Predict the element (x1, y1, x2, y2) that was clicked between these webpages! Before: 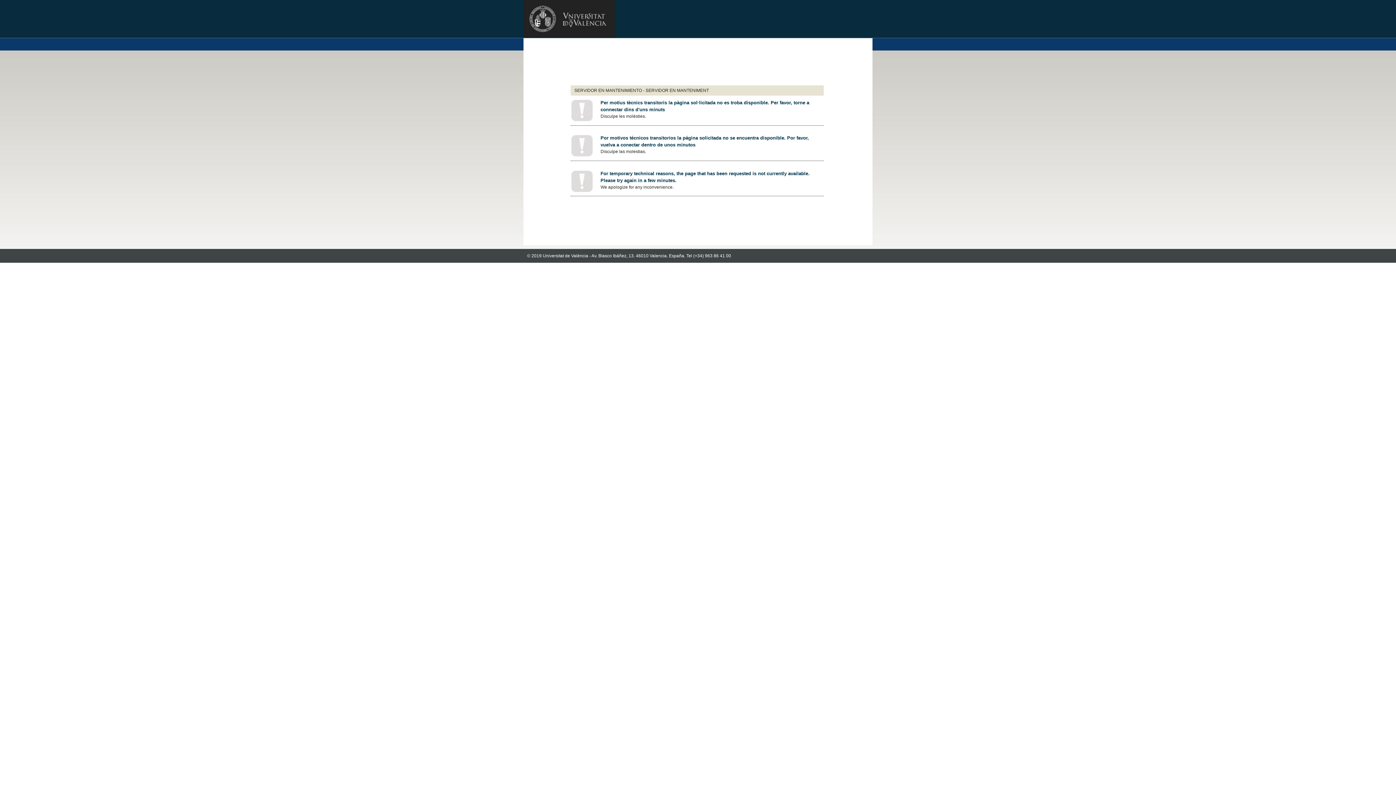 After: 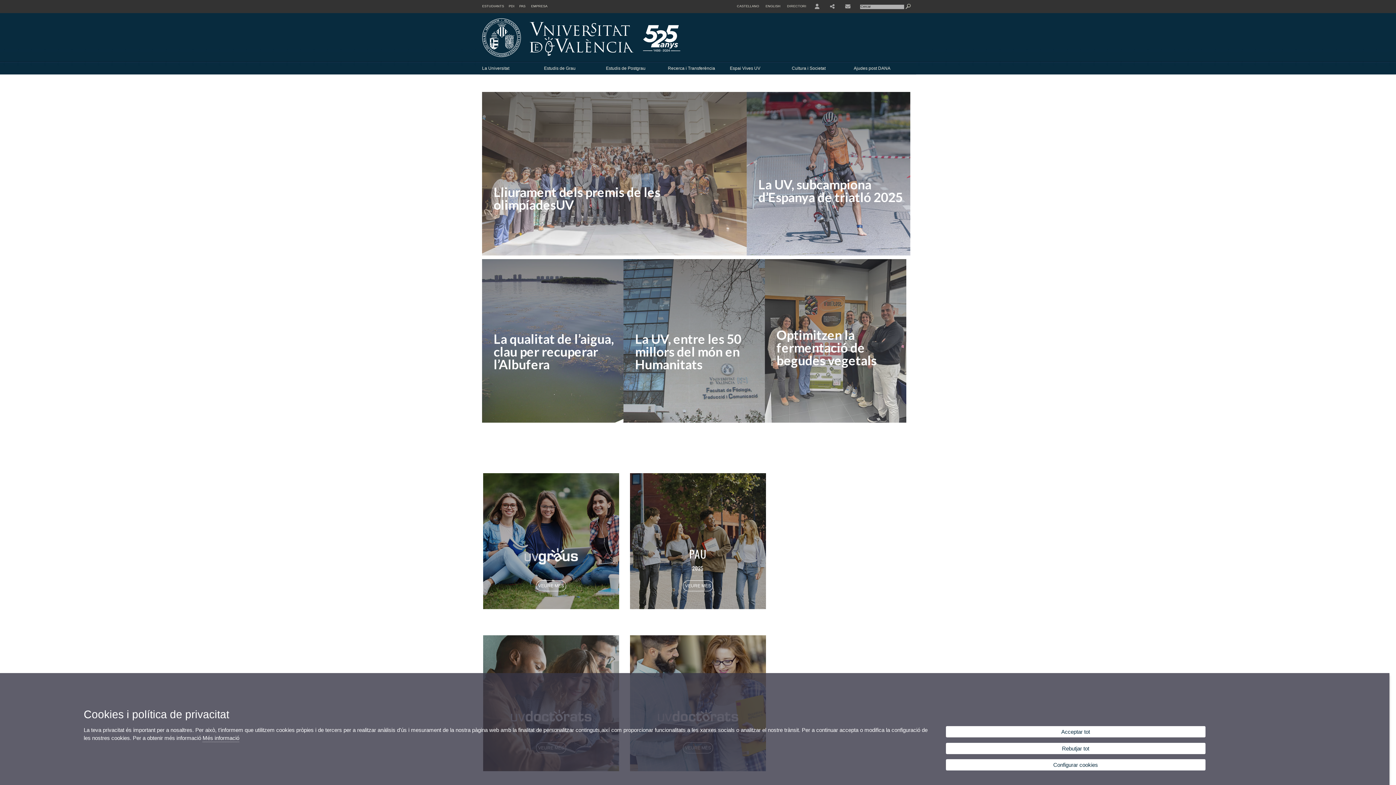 Action: bbox: (523, 32, 615, 39)